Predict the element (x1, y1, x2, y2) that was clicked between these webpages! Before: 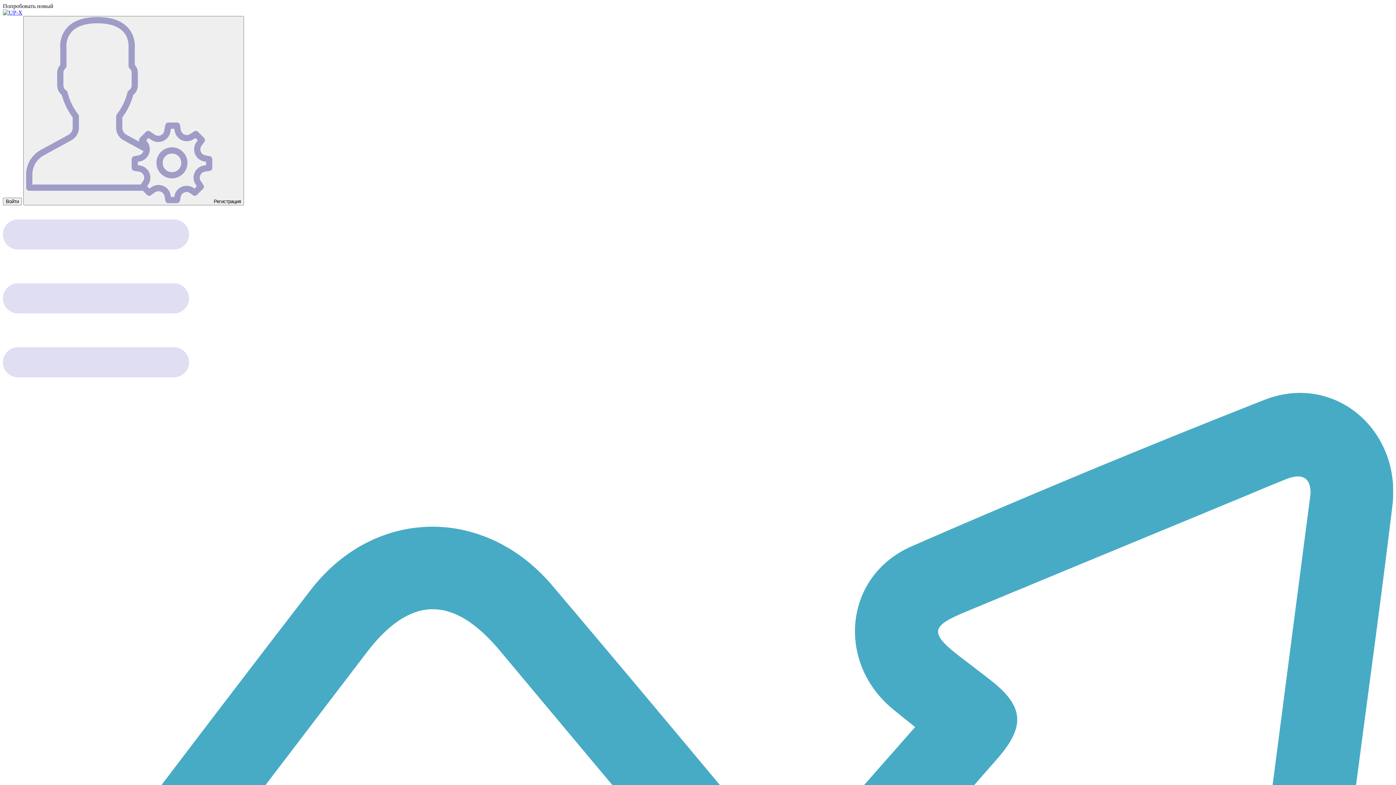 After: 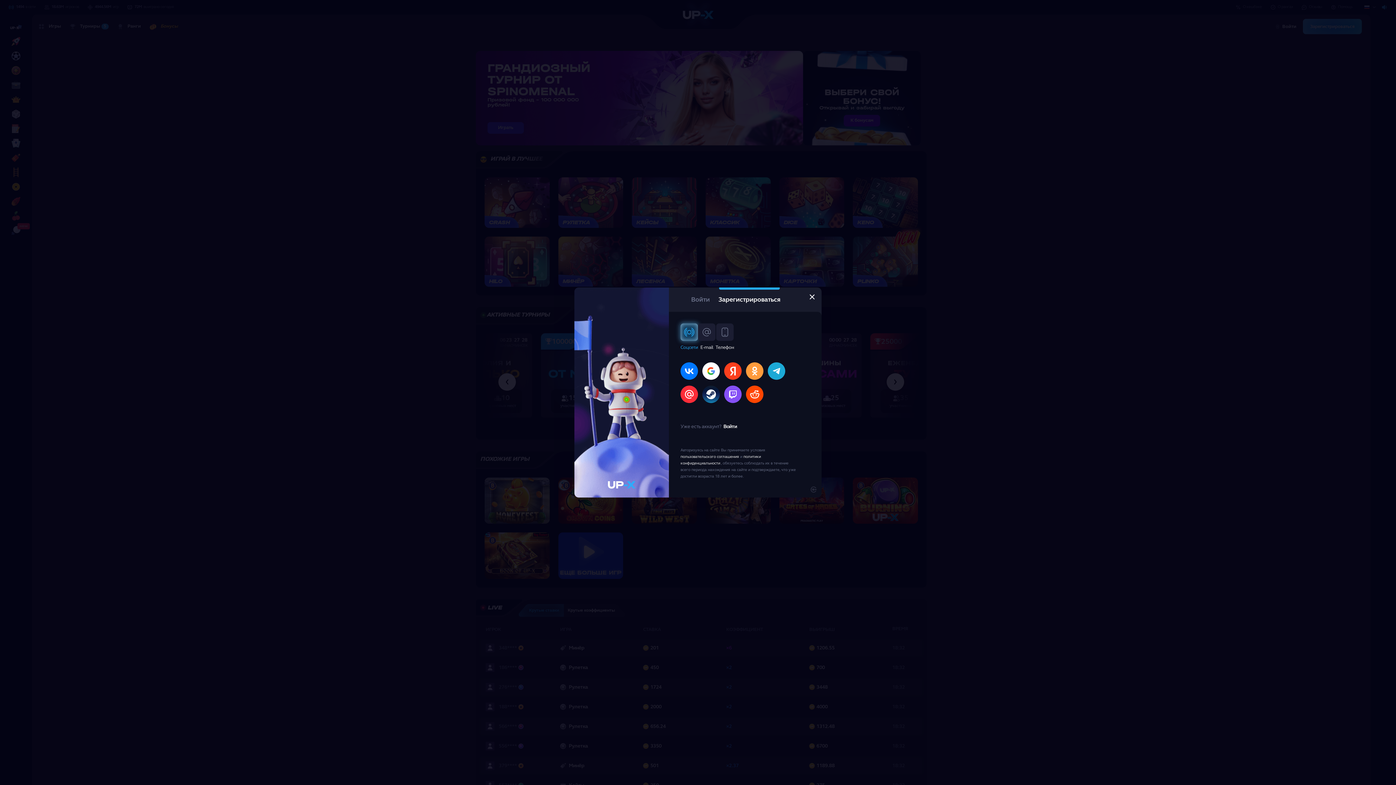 Action: label: Войти bbox: (2, 197, 21, 205)